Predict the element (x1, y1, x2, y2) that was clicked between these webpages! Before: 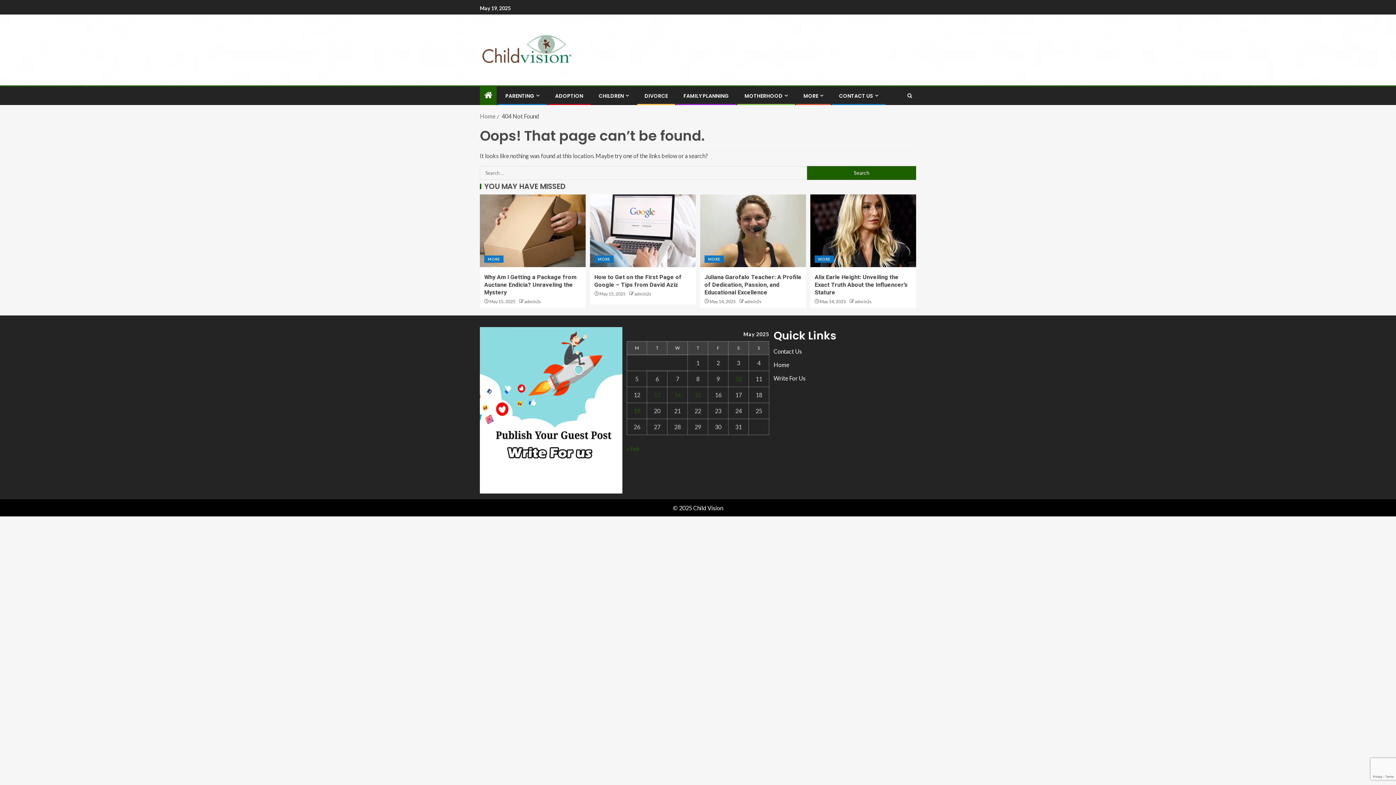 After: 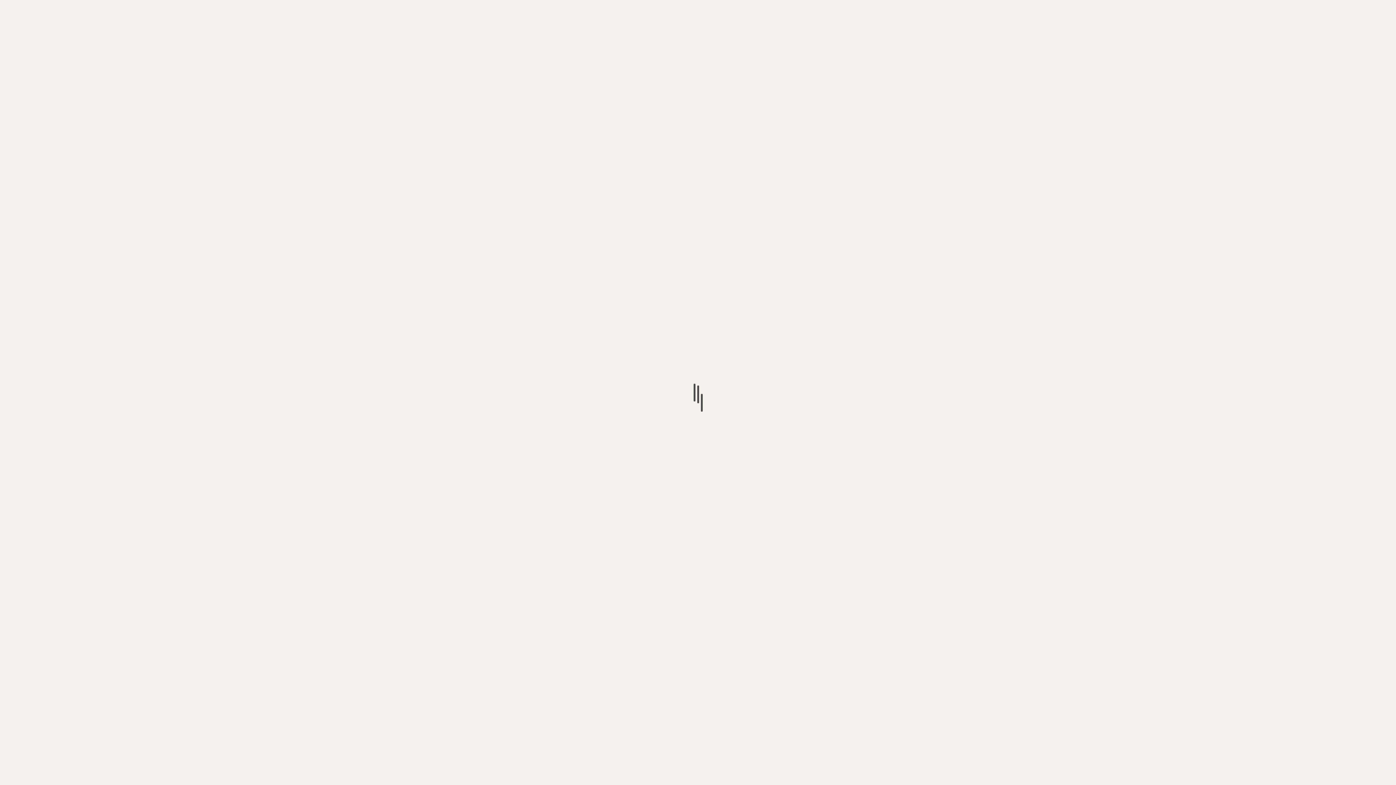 Action: bbox: (735, 375, 742, 382) label: Posts published on May 10, 2025